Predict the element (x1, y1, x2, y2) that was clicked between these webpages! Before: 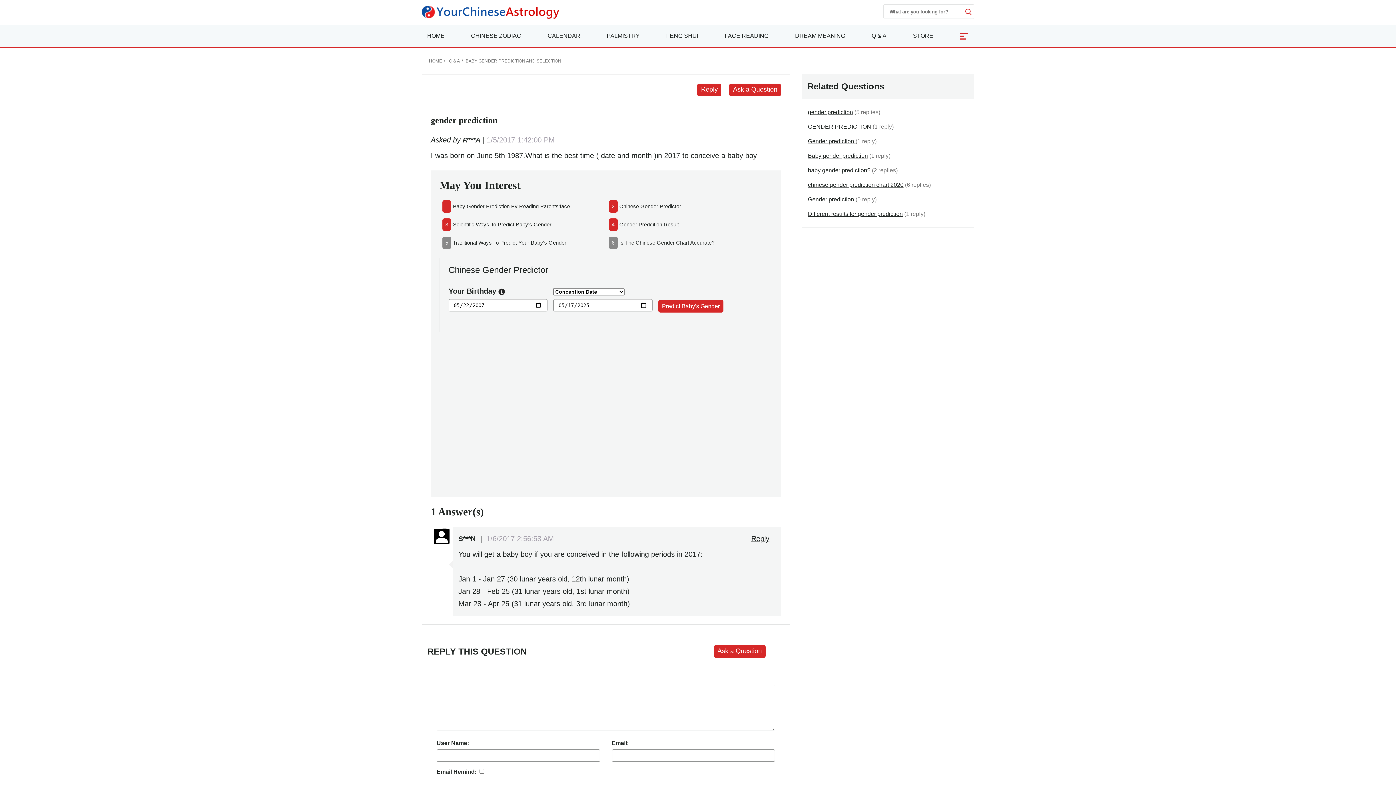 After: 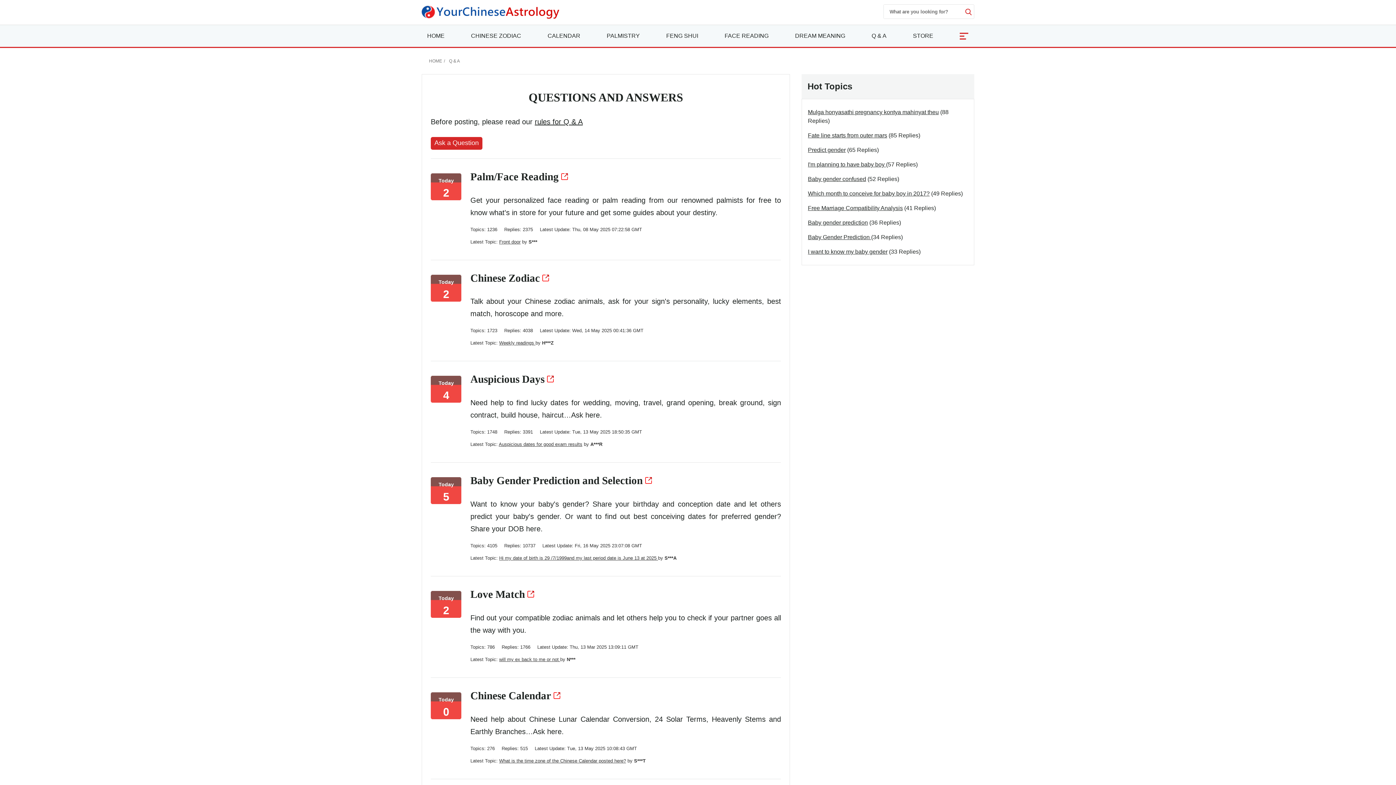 Action: bbox: (866, 25, 892, 46) label: Q & A